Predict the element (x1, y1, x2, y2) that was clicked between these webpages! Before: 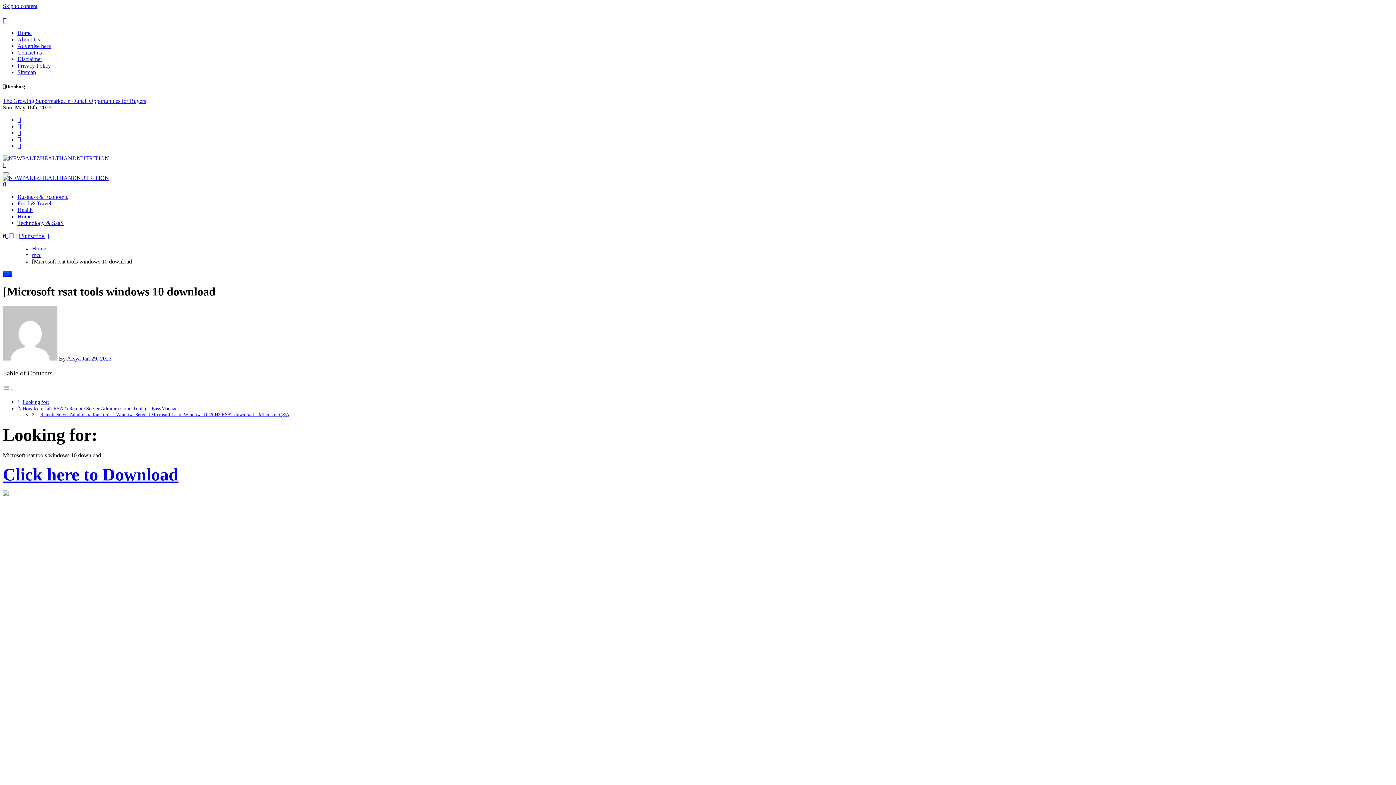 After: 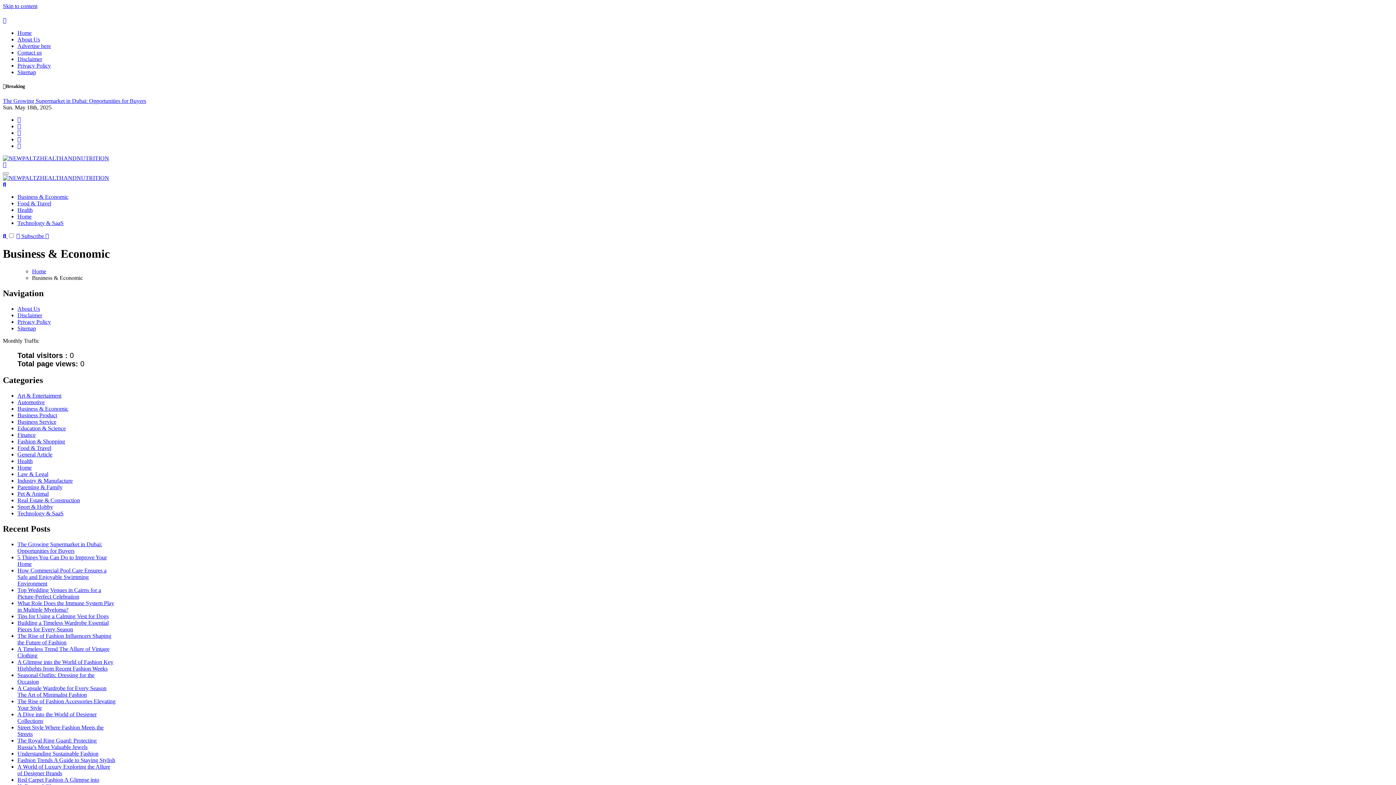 Action: label: Business & Economic bbox: (17, 193, 68, 199)